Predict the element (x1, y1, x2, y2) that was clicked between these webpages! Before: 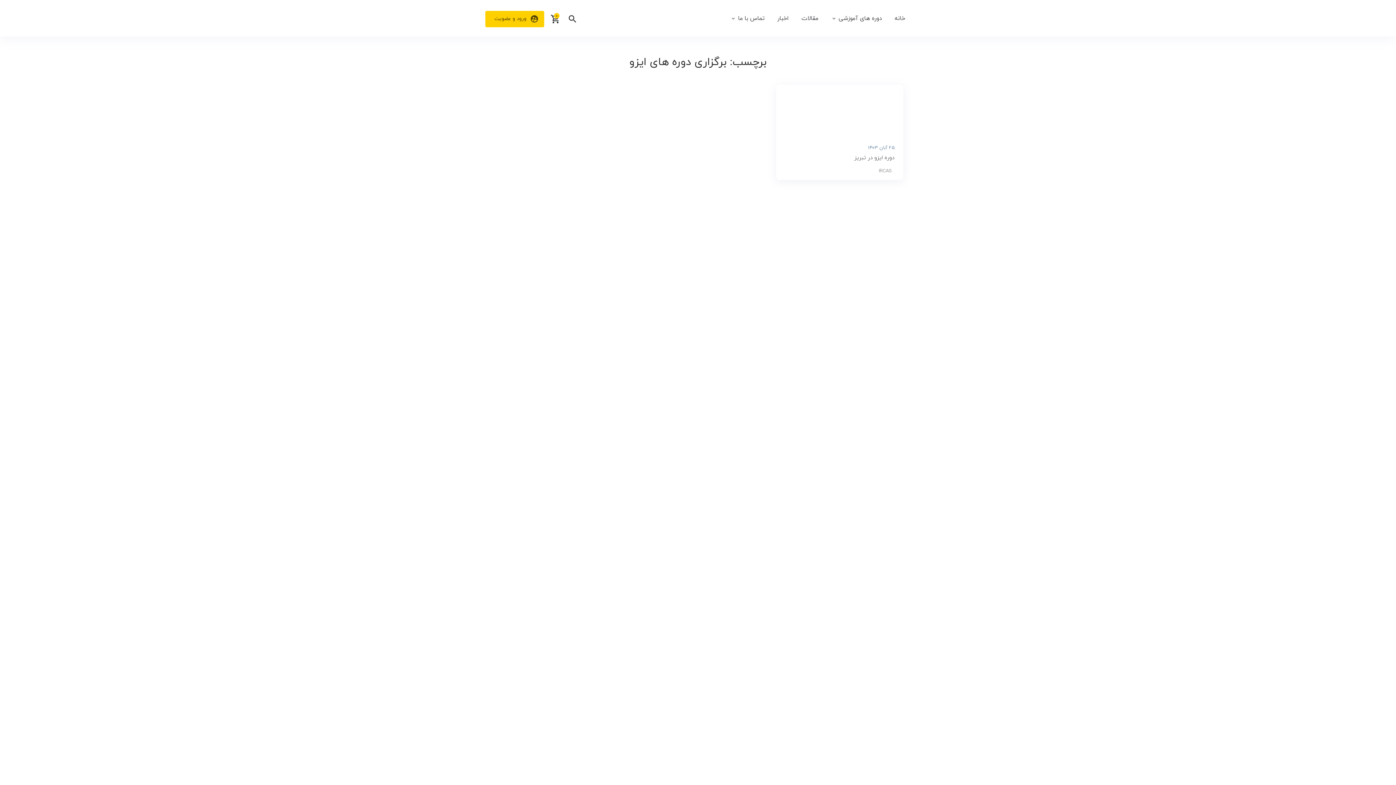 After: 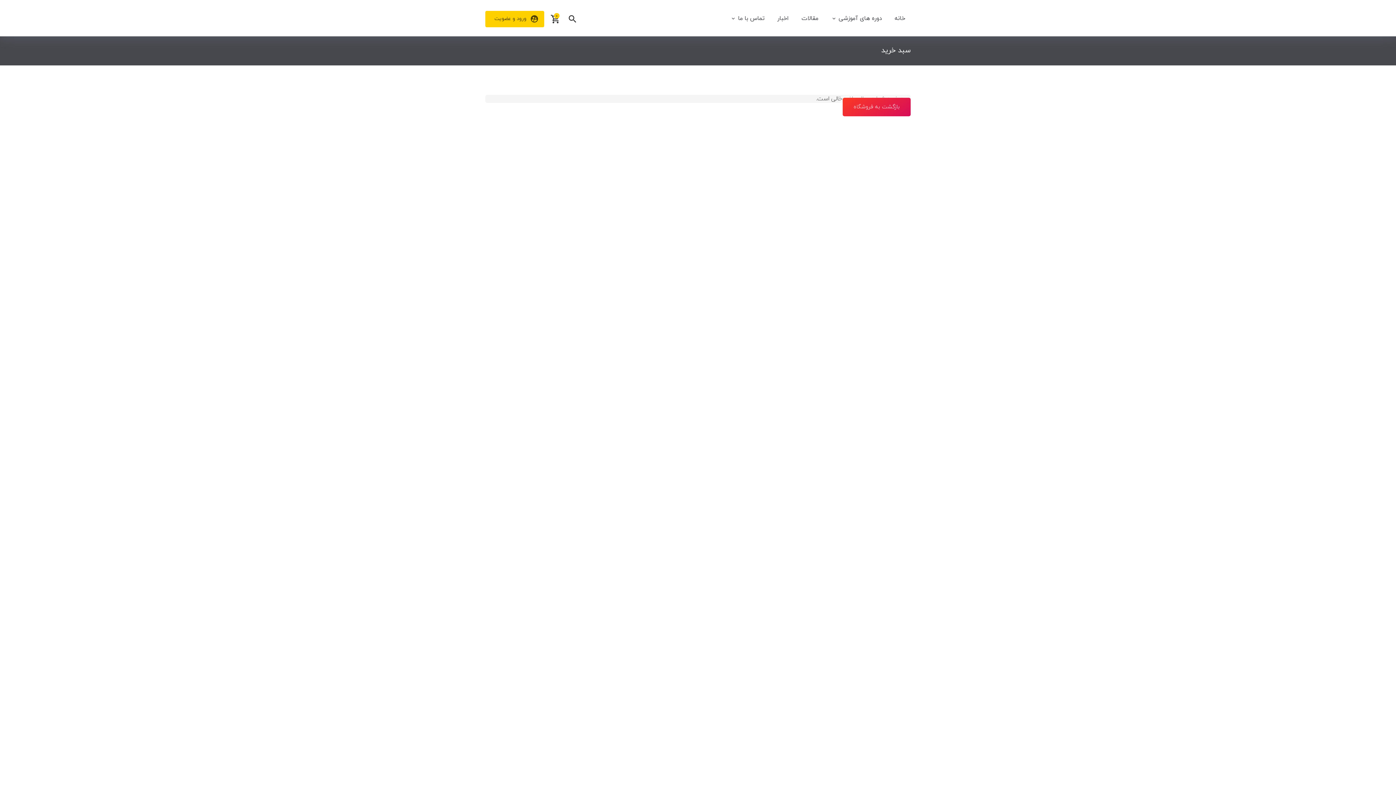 Action: bbox: (549, 10, 561, 27) label: 0